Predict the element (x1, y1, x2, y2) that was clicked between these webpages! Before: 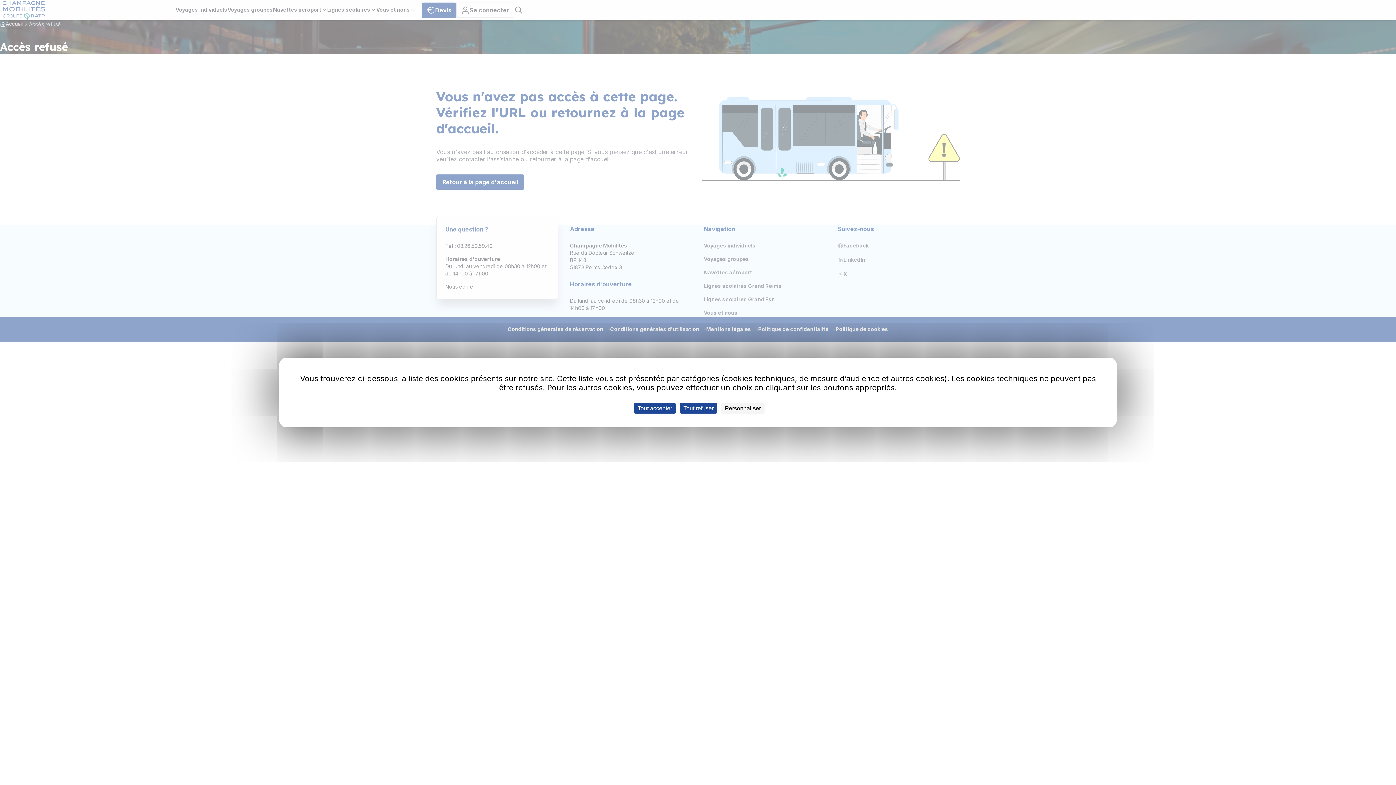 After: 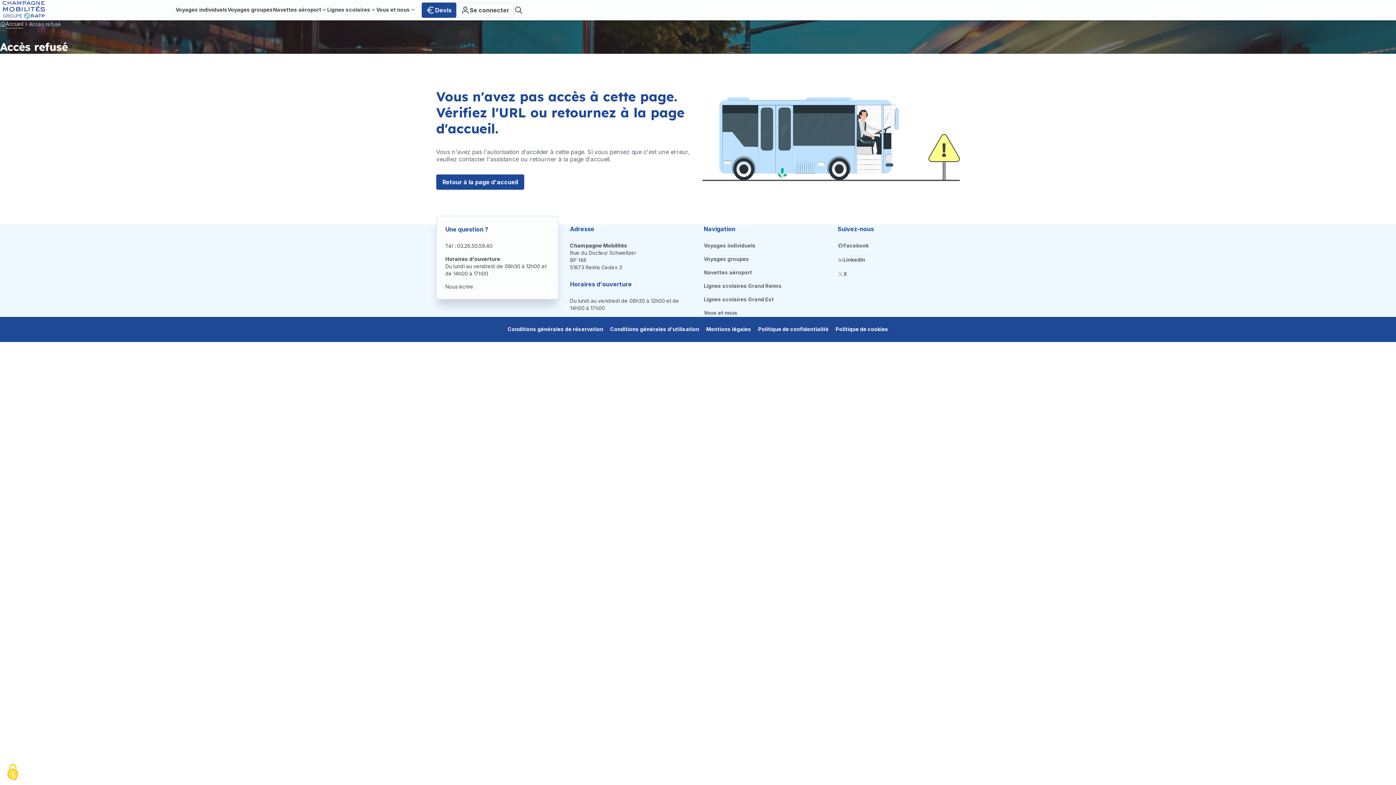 Action: label: Cookies : Tout refuser bbox: (680, 403, 717, 413)